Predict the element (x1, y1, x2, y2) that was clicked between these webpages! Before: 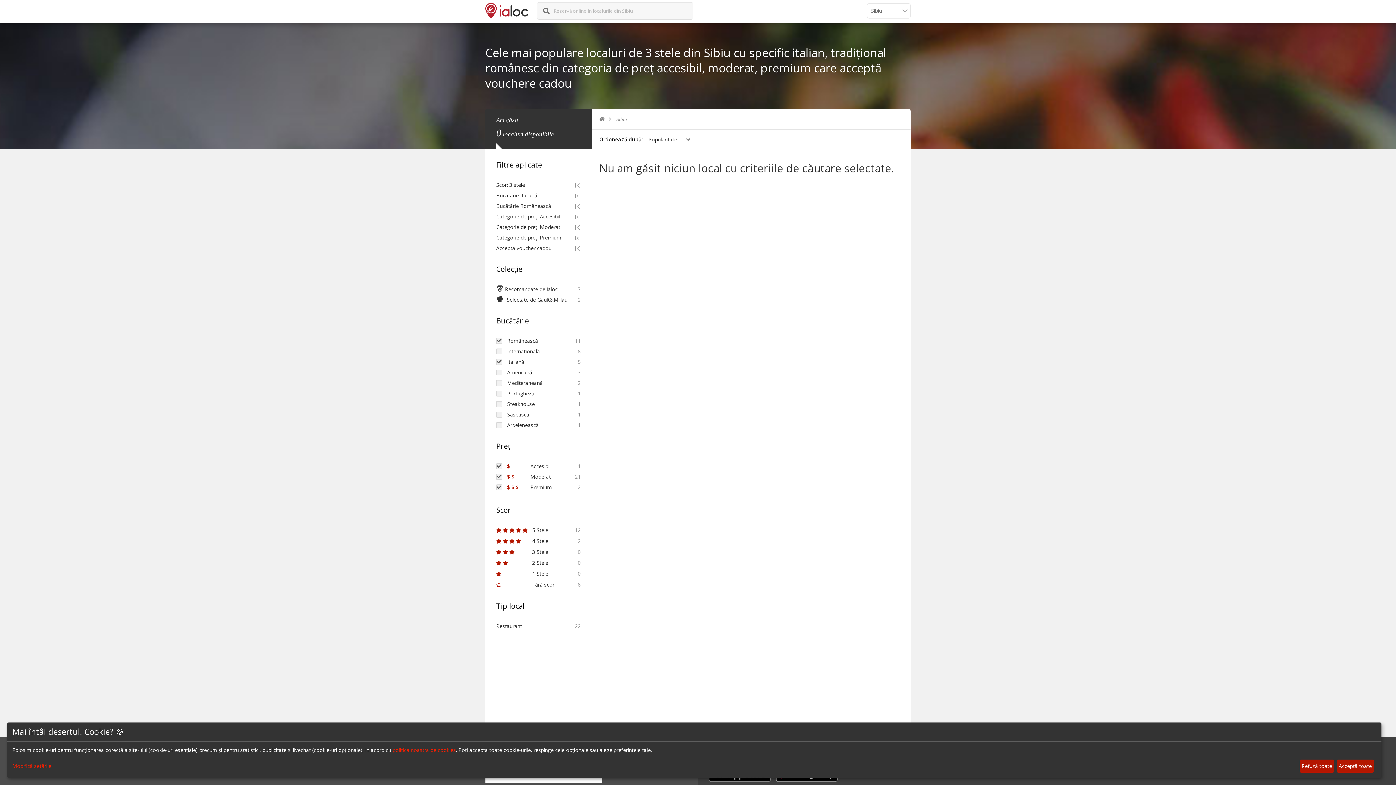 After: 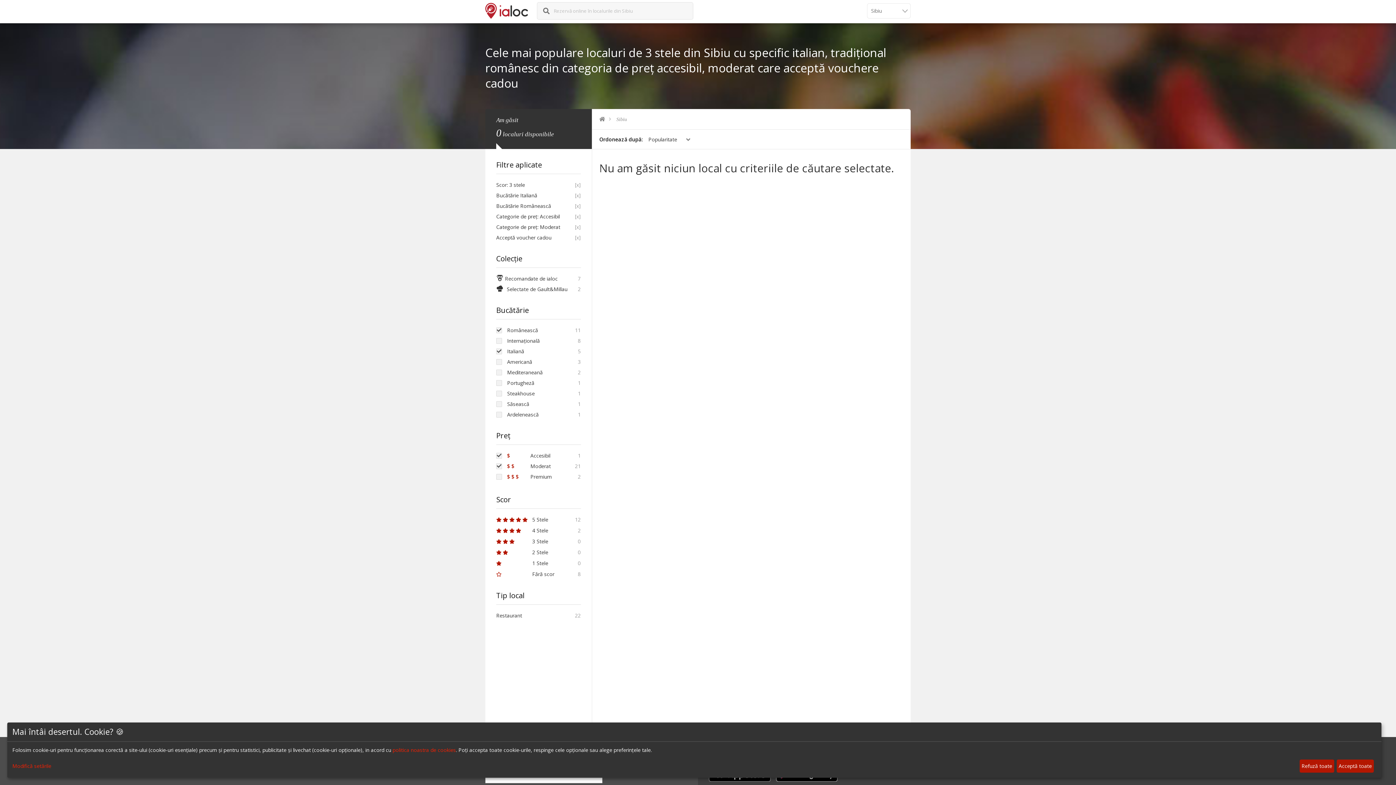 Action: bbox: (496, 234, 561, 241) label: Categorie de preț: Premium
[x]